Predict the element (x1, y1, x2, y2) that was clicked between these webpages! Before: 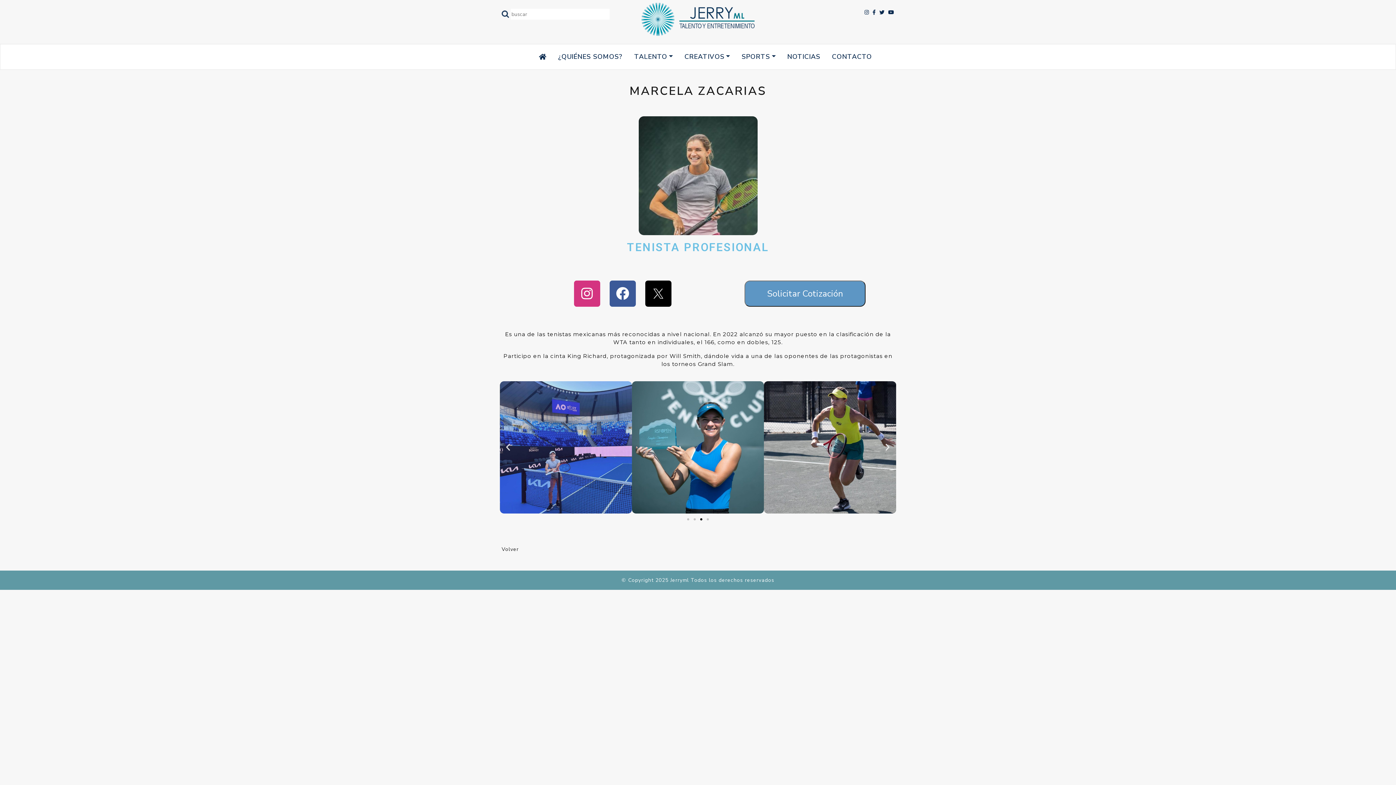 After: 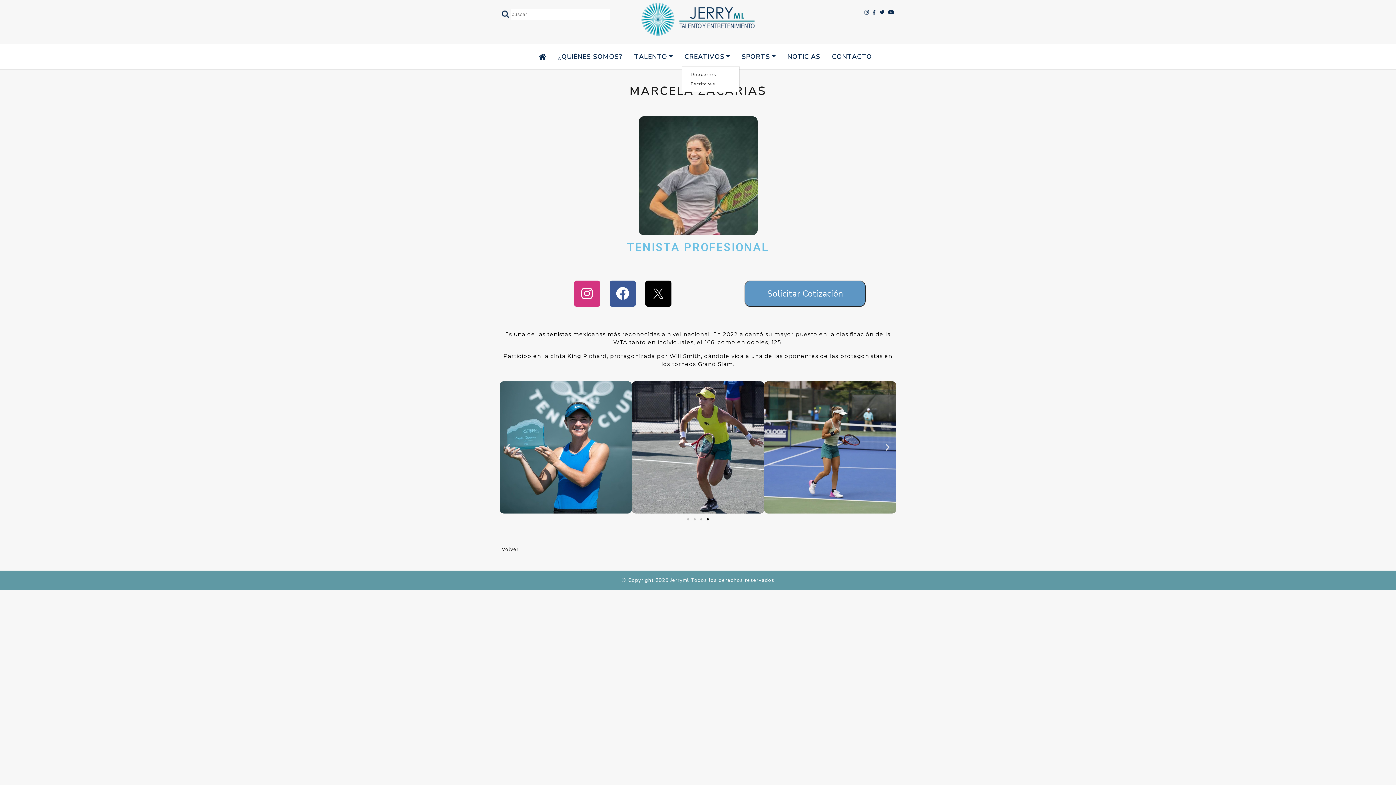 Action: label: CREATIVOS bbox: (681, 47, 733, 65)